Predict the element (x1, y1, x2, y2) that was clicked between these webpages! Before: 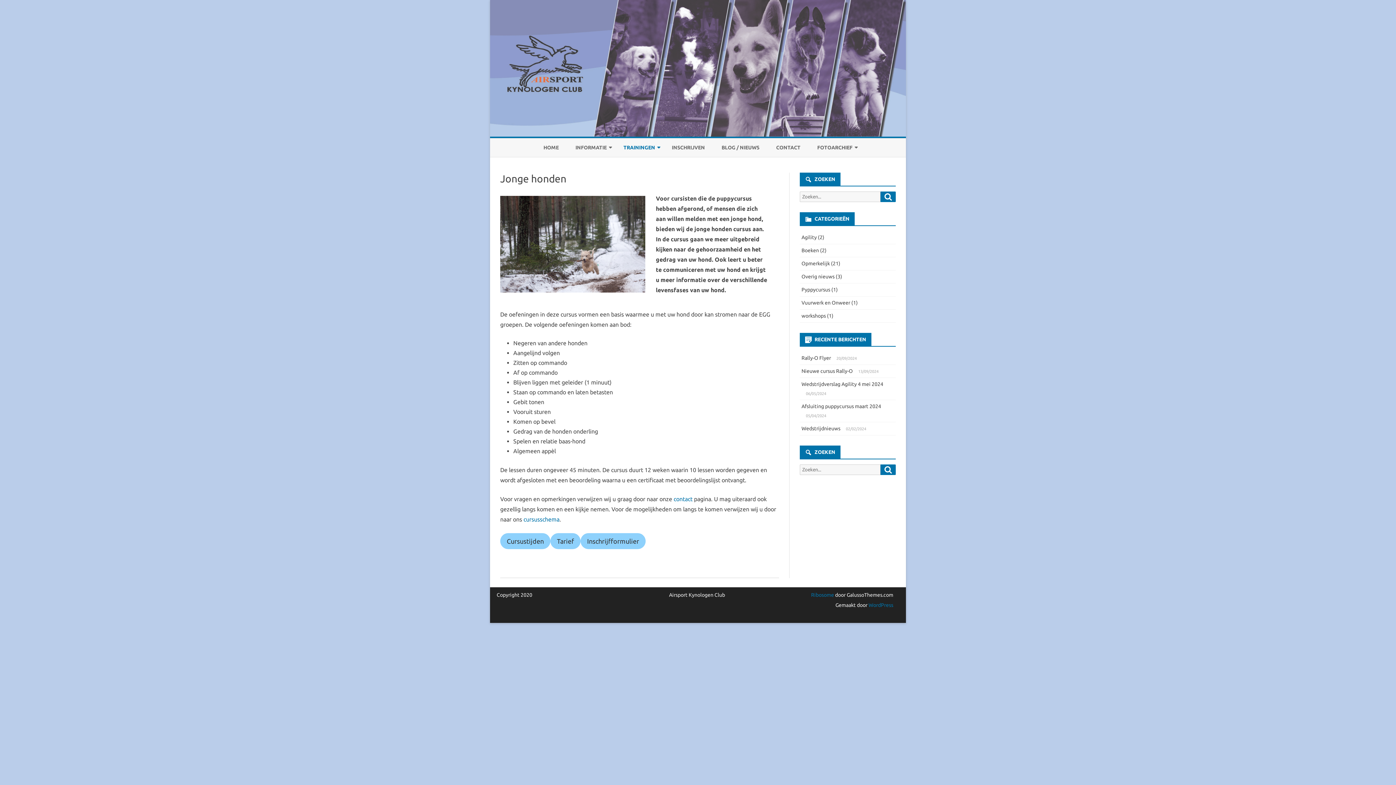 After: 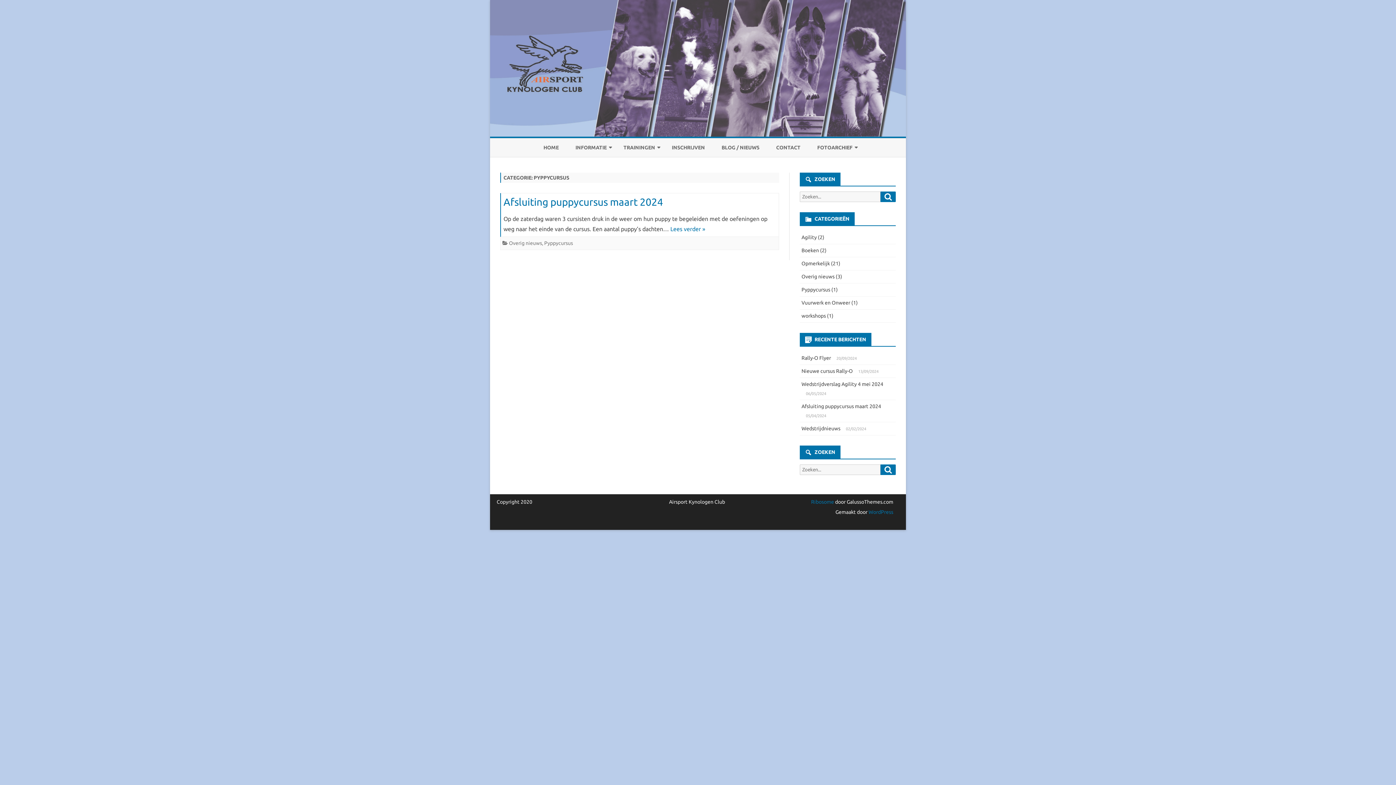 Action: label: Pyppycursus bbox: (801, 286, 830, 292)